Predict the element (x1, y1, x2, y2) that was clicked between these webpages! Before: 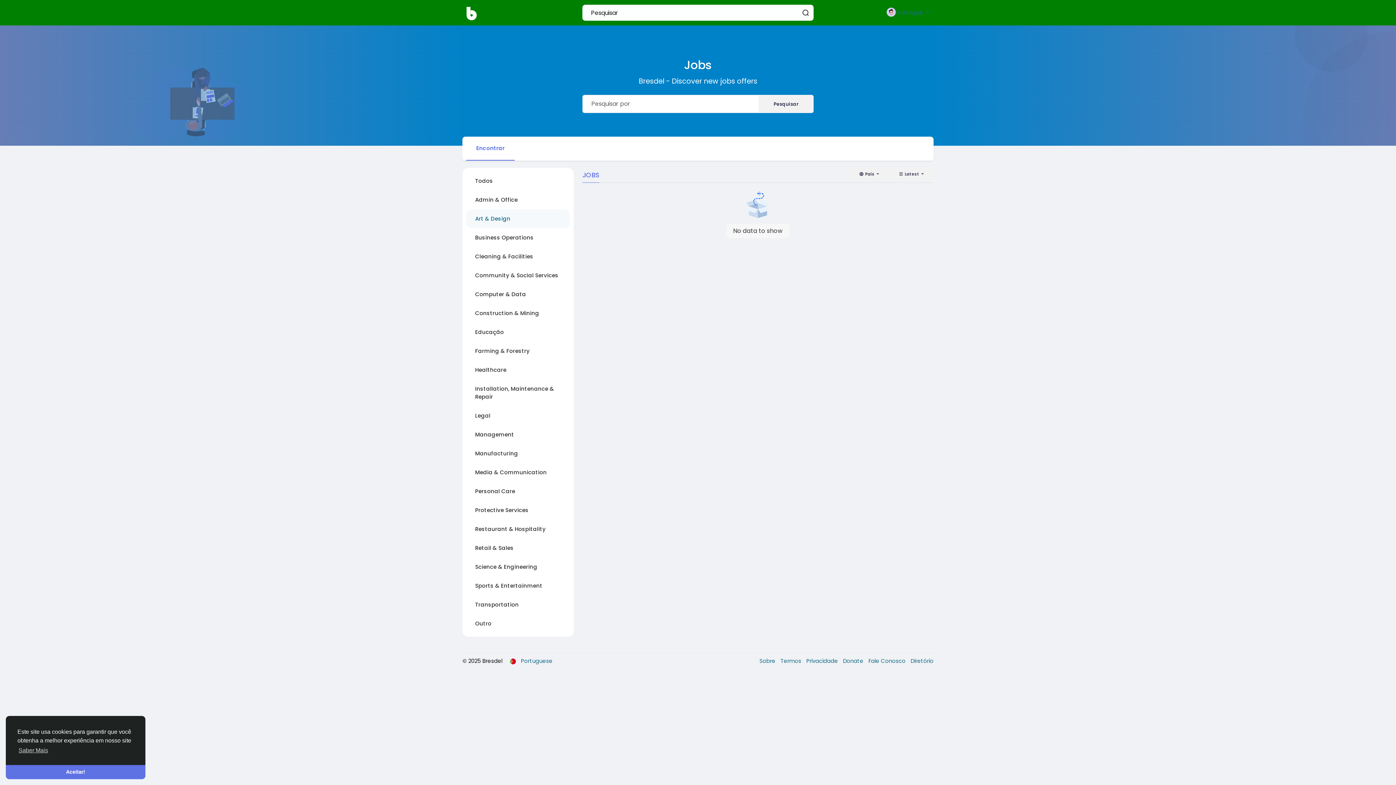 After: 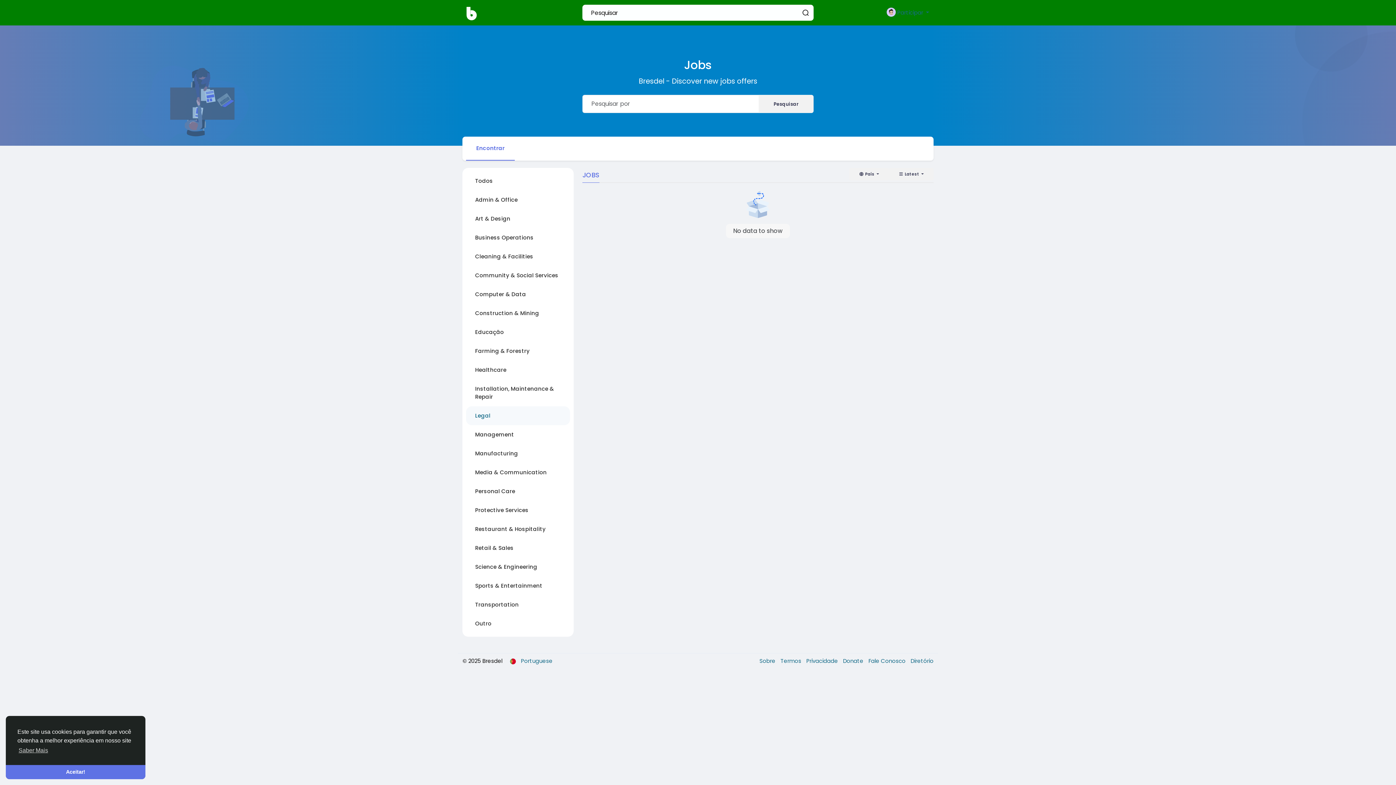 Action: bbox: (466, 406, 570, 425) label: Legal